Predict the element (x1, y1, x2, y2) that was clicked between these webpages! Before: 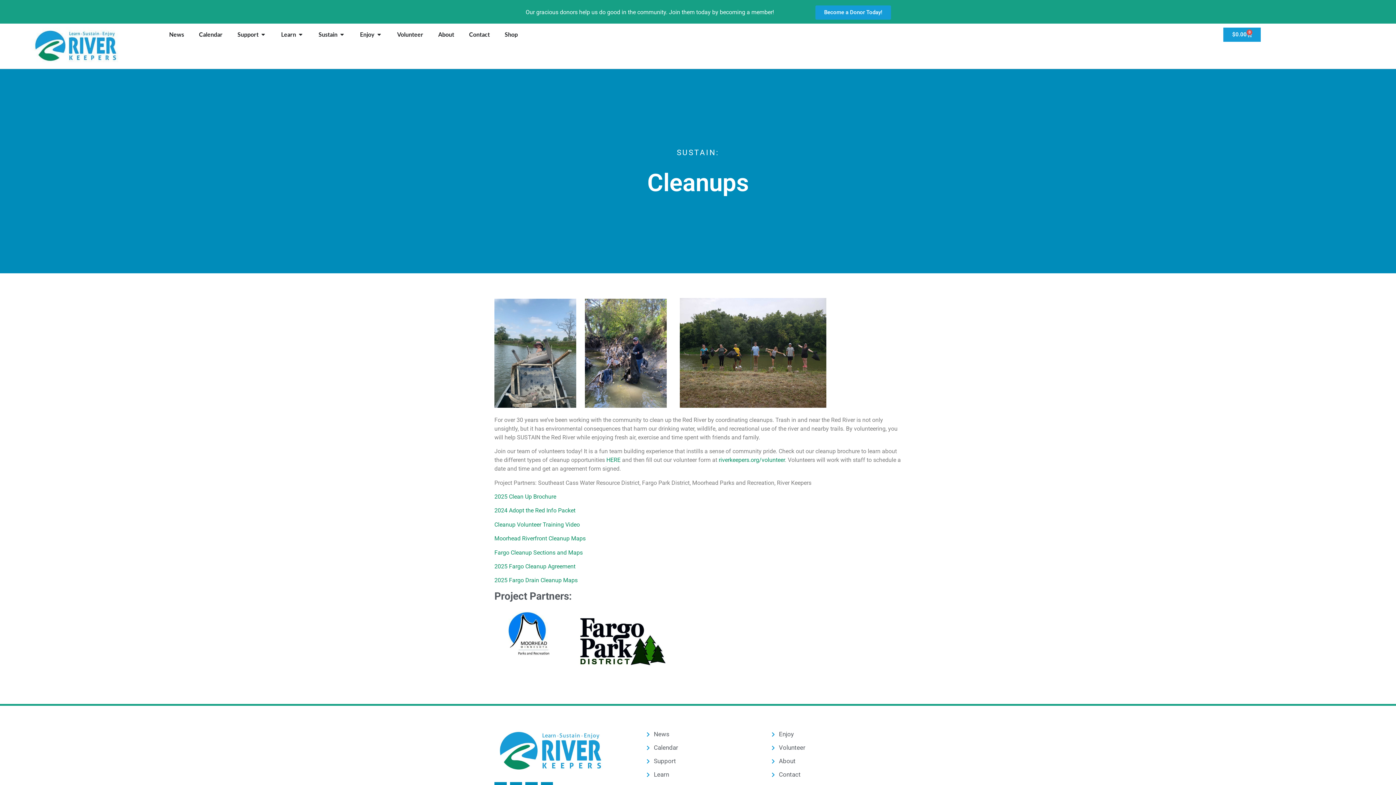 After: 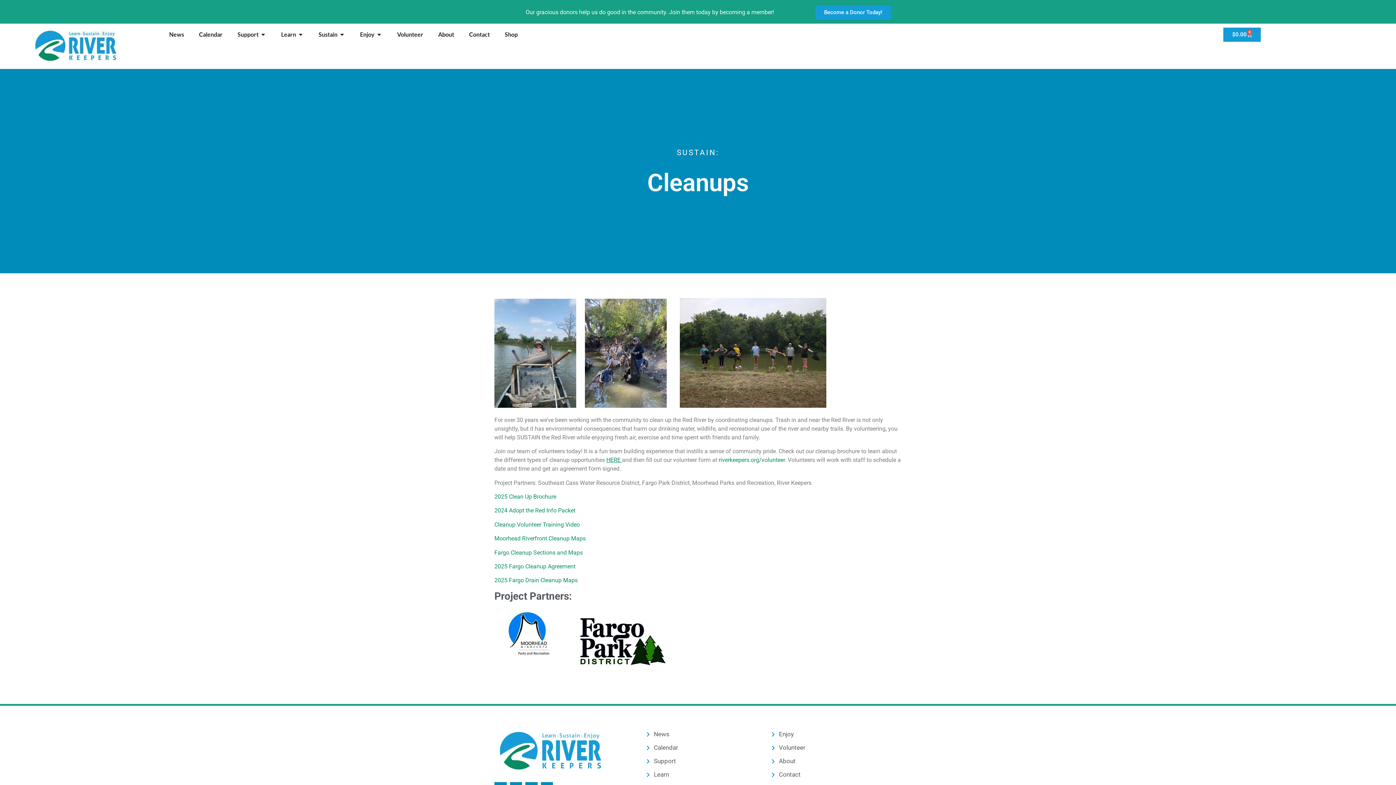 Action: bbox: (606, 456, 622, 463) label: HERE 